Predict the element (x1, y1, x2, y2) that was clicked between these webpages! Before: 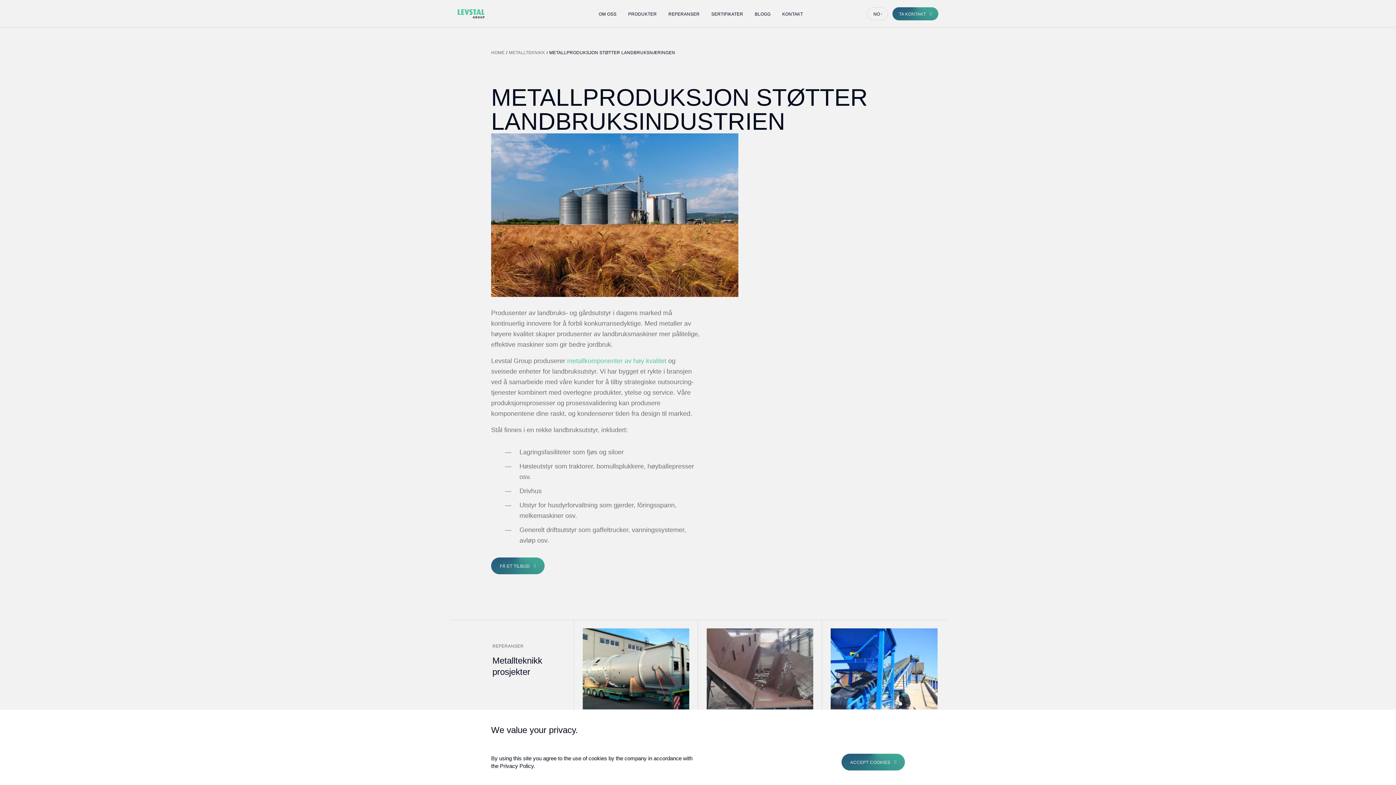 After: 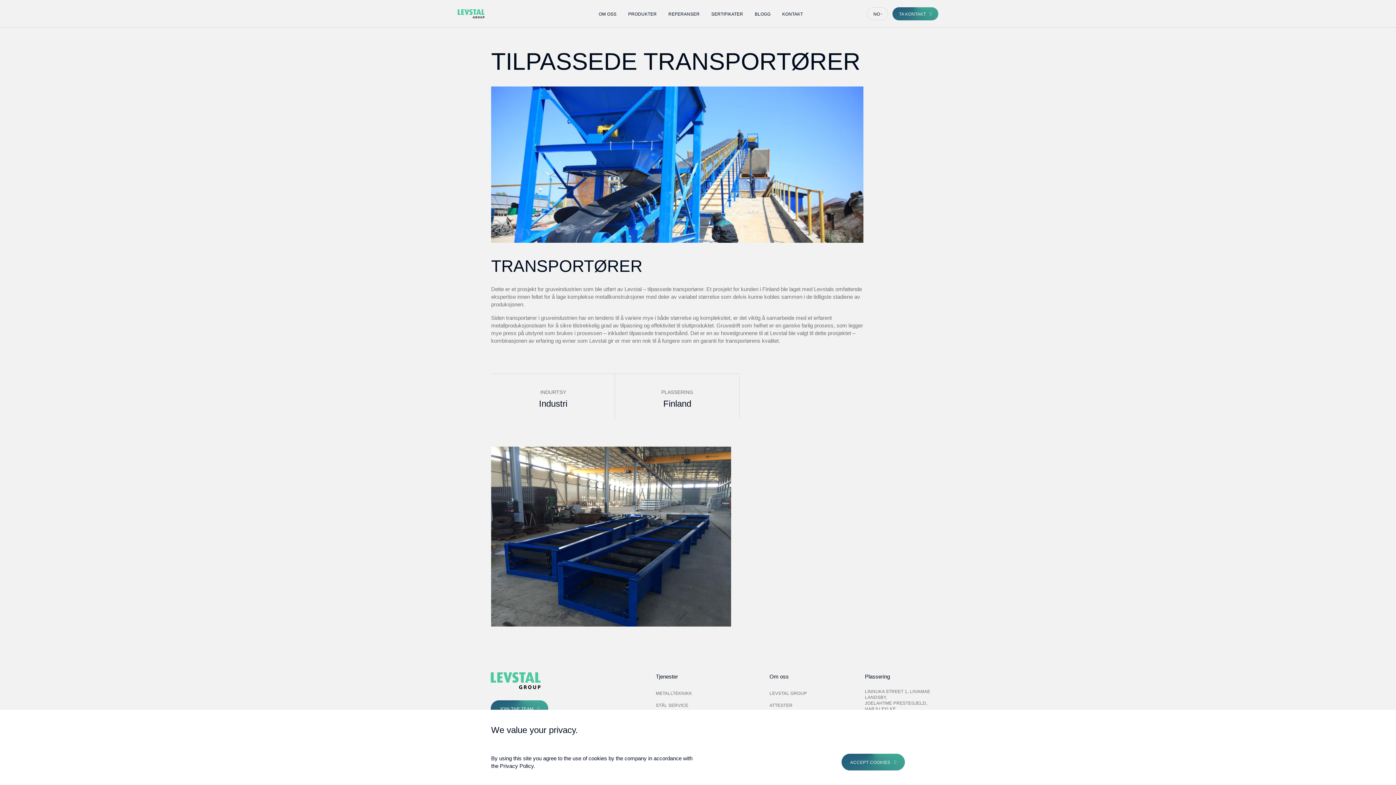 Action: bbox: (831, 628, 937, 709)